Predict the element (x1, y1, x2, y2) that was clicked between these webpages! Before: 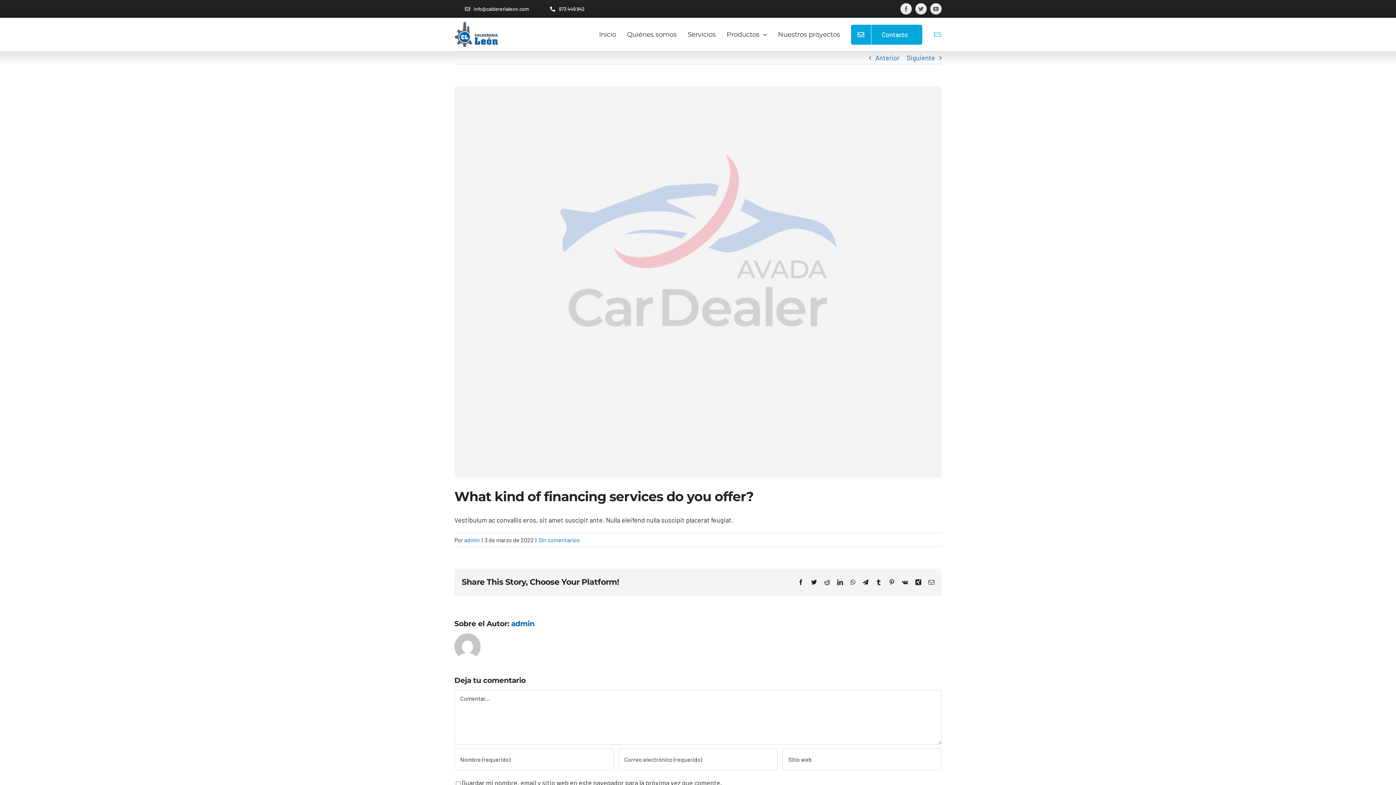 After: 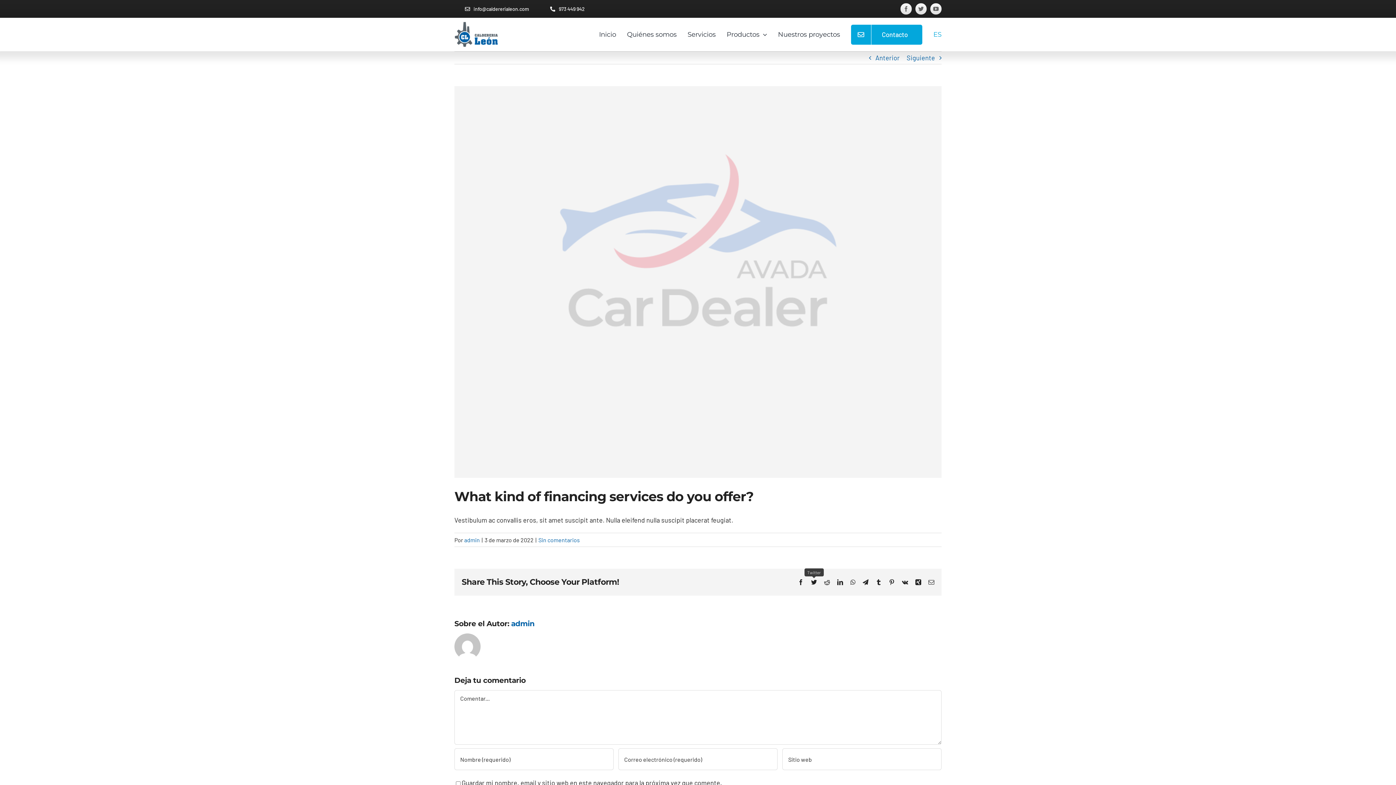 Action: label: Twitter bbox: (811, 579, 817, 585)